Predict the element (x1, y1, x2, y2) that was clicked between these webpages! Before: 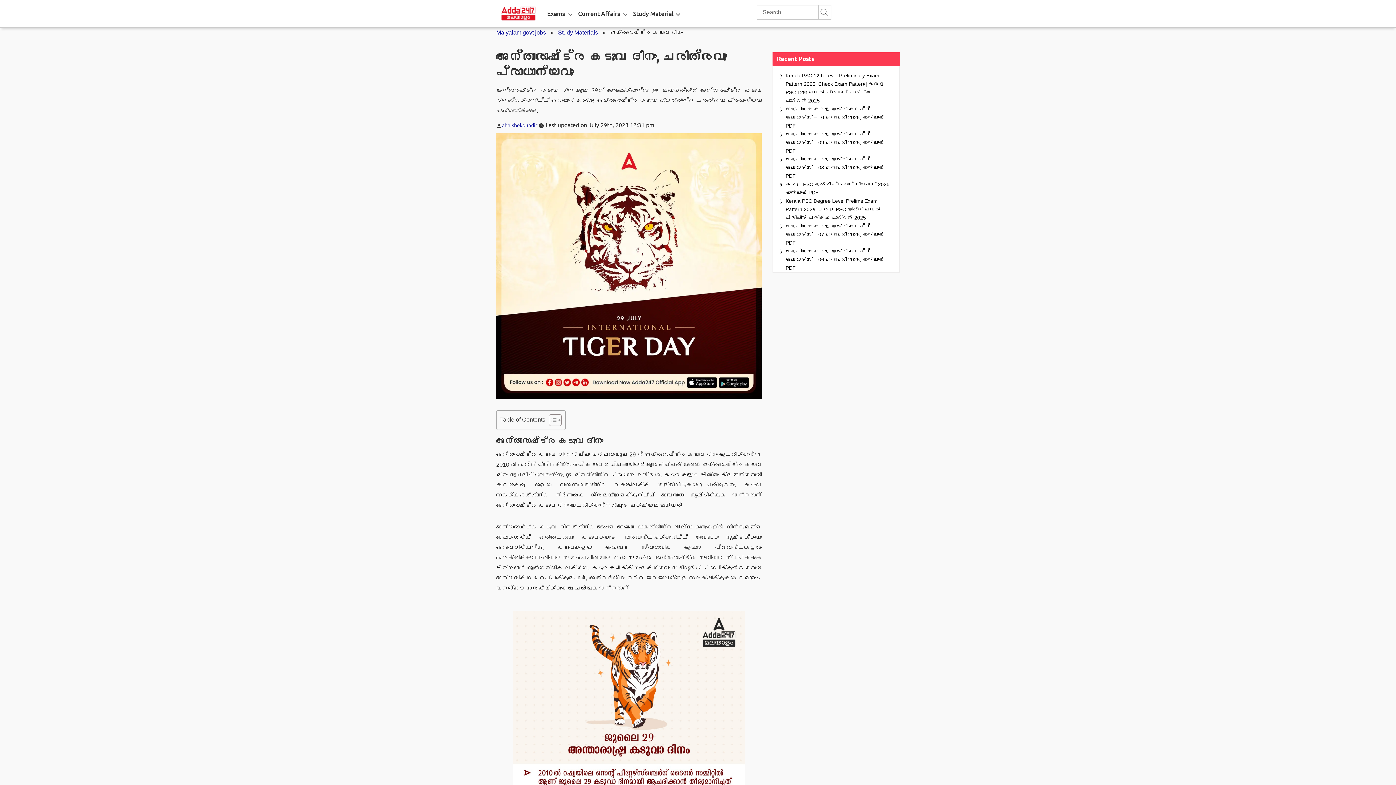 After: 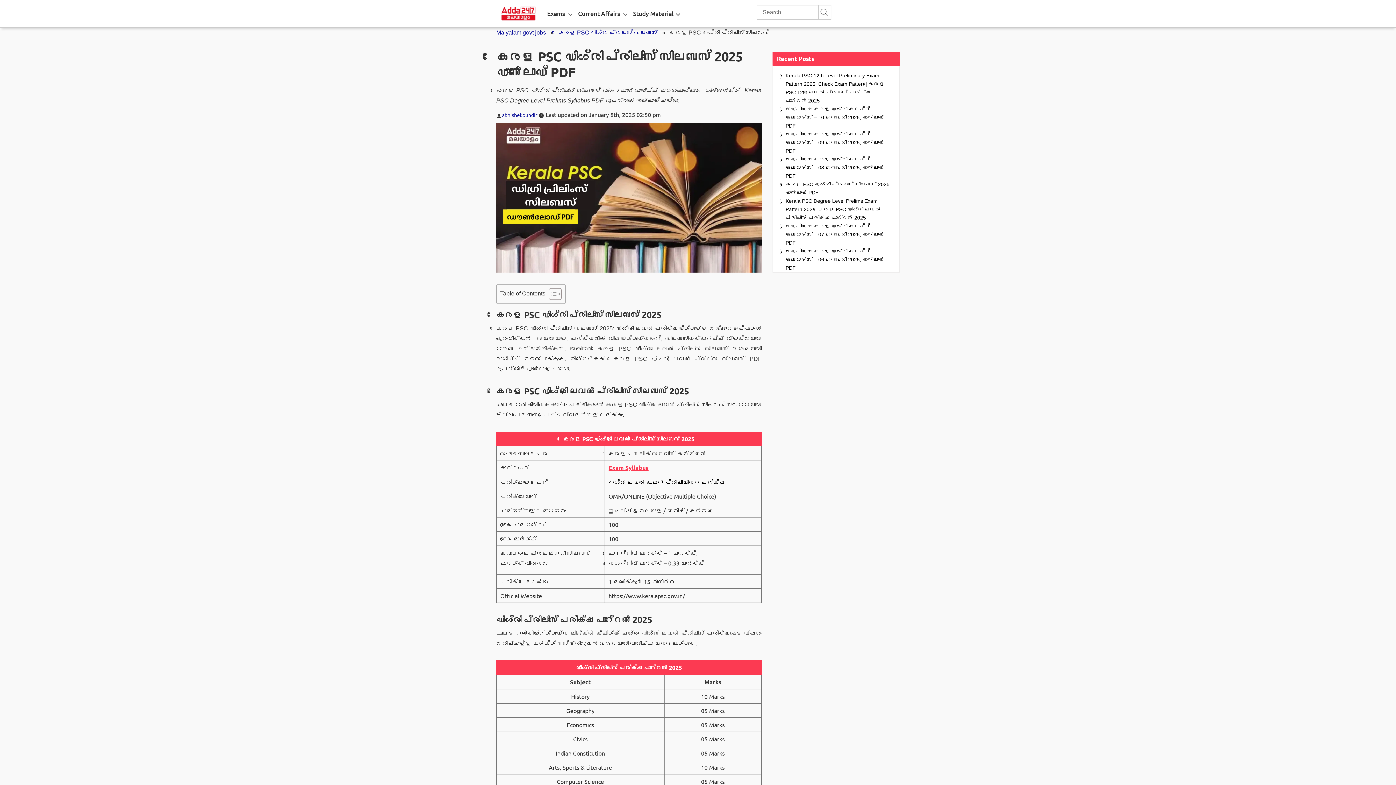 Action: label: കേരള PSC ഡിഗ്രി പ്രിലിംസ് സിലബസ് 2025 ഡൗൺലോഡ് PDF bbox: (785, 180, 892, 197)